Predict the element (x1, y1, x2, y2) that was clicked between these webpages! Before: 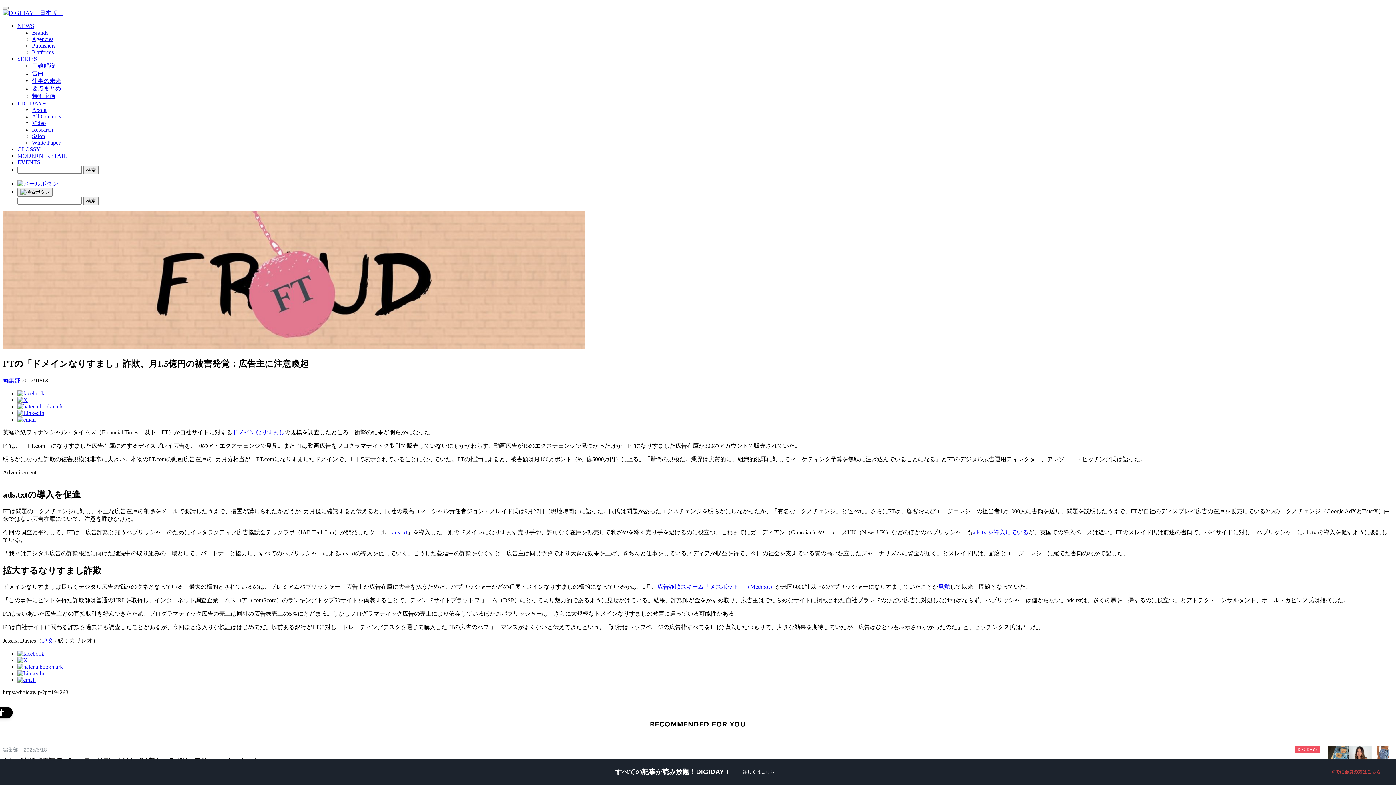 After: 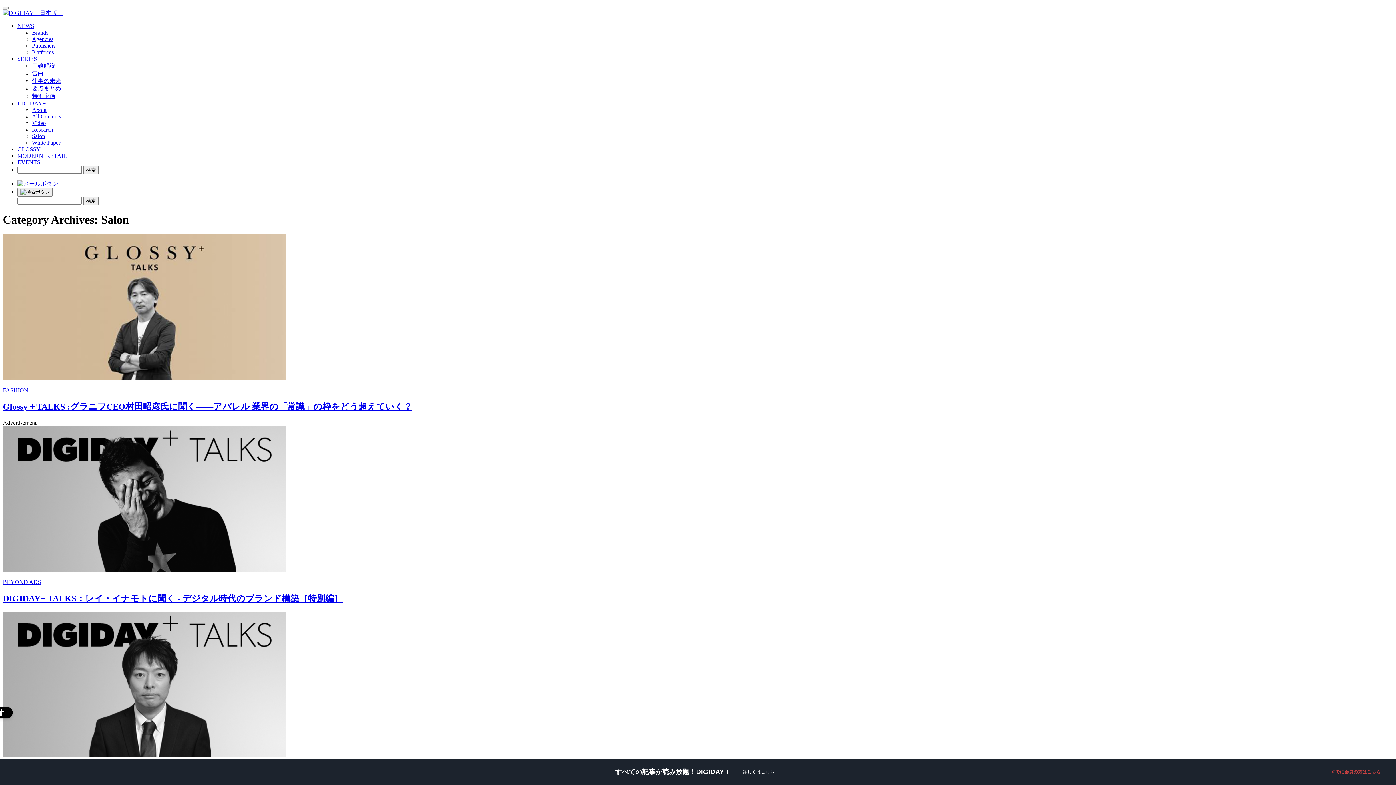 Action: label: Salon bbox: (32, 133, 45, 139)